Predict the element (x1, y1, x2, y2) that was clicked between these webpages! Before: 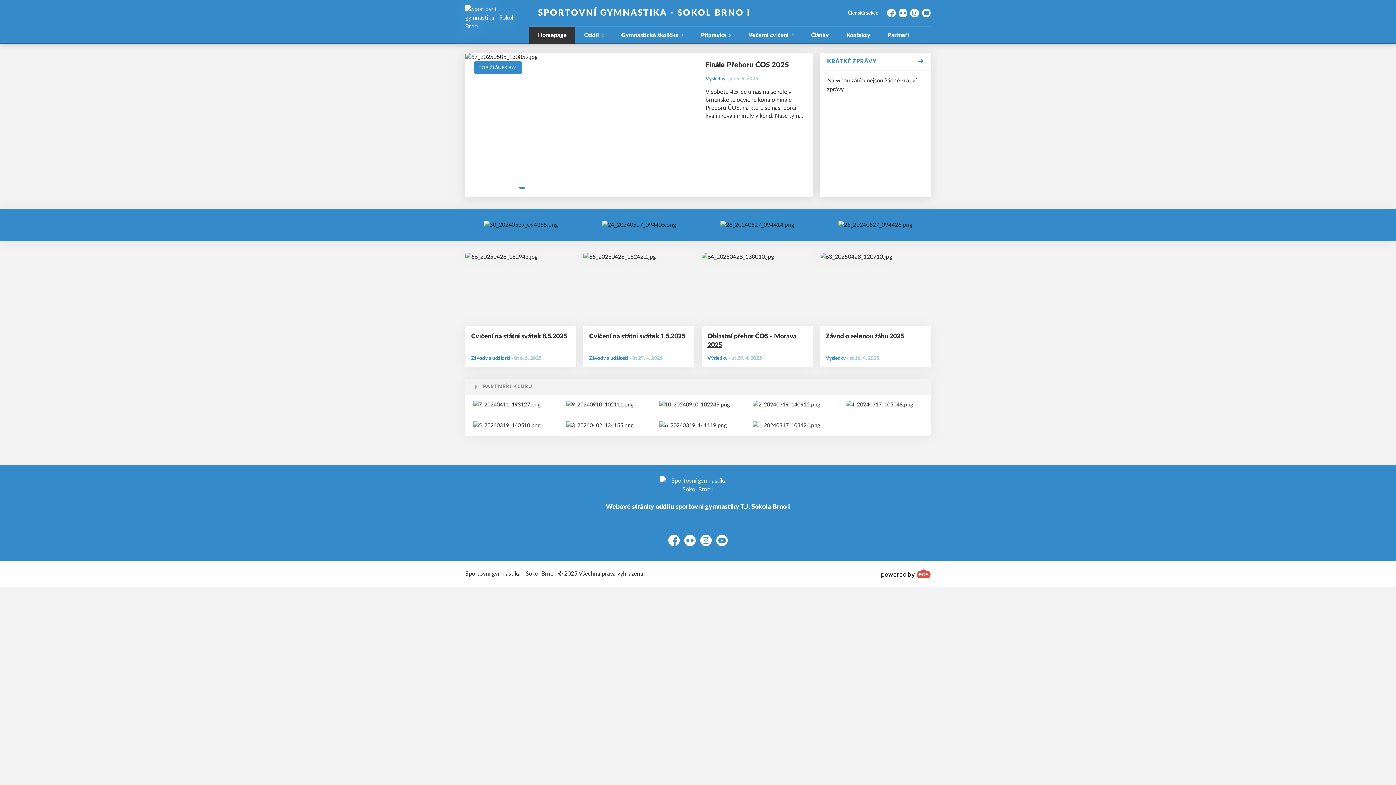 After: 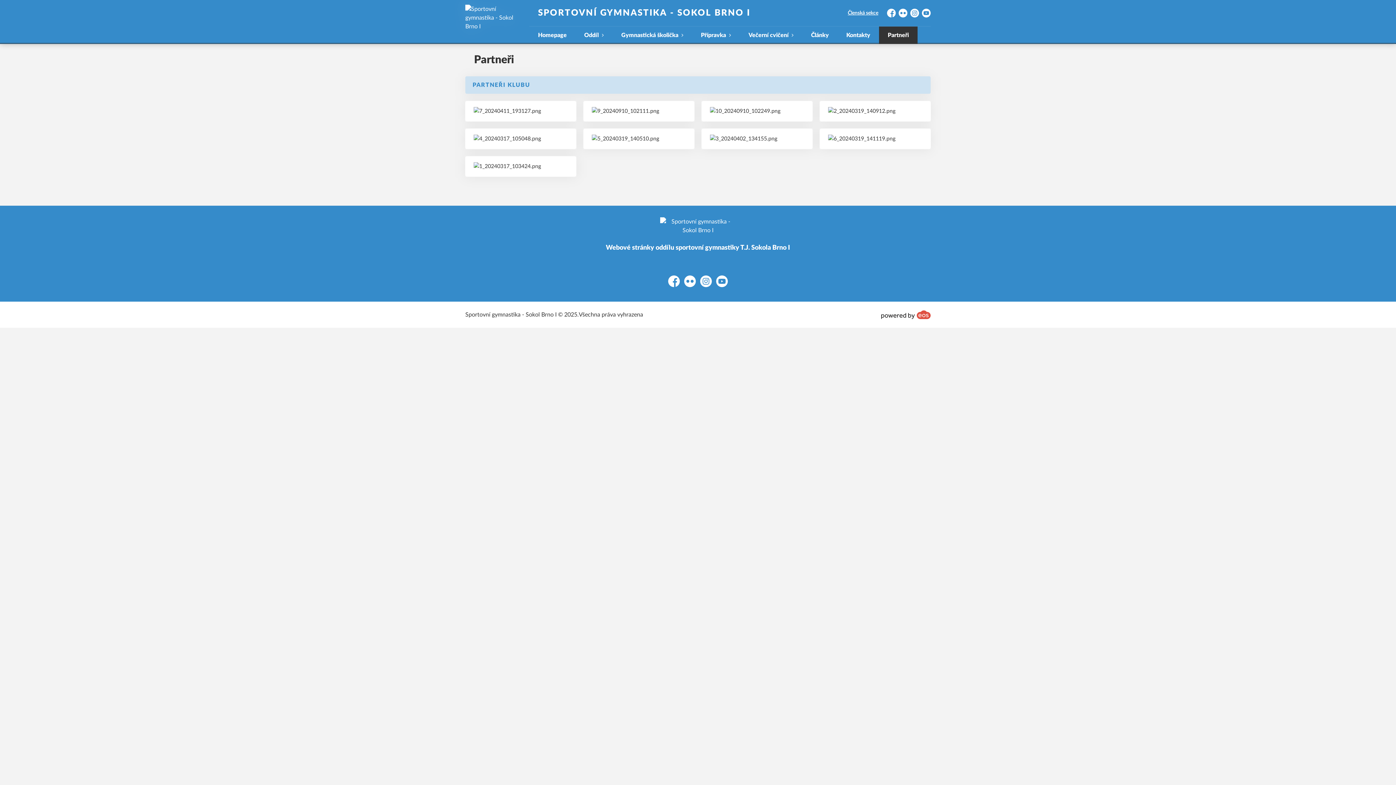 Action: bbox: (879, 26, 917, 44) label: Partneři